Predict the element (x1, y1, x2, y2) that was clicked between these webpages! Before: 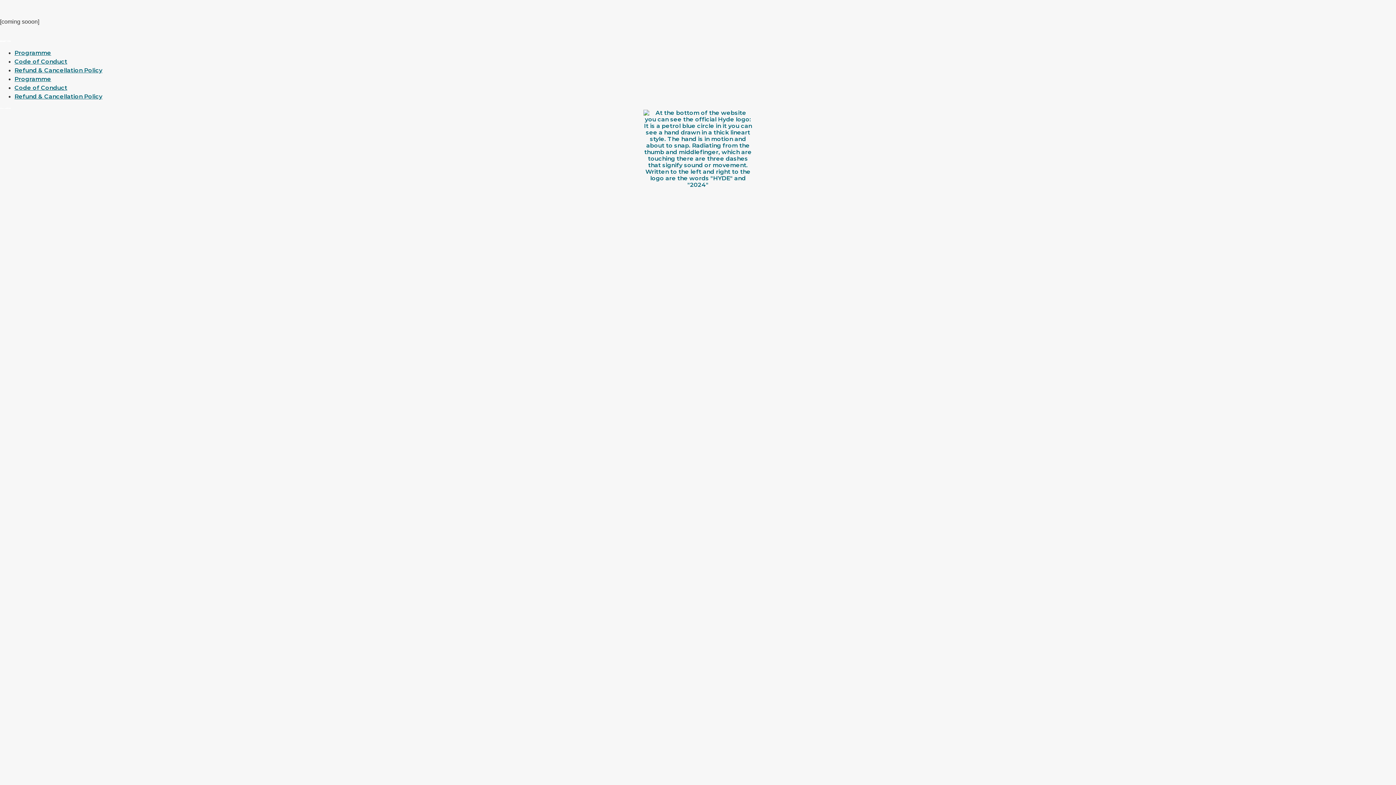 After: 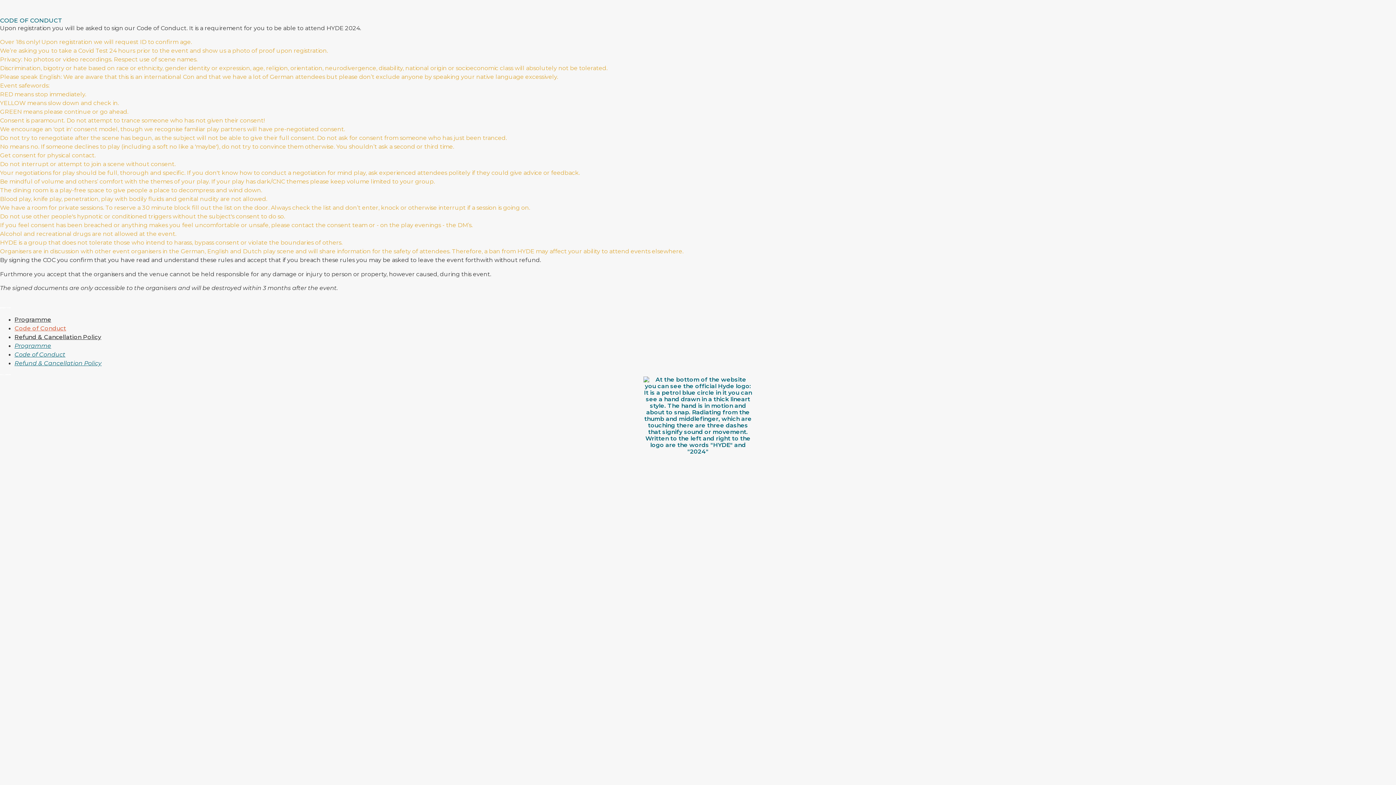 Action: bbox: (14, 58, 67, 65) label: Code of Conduct